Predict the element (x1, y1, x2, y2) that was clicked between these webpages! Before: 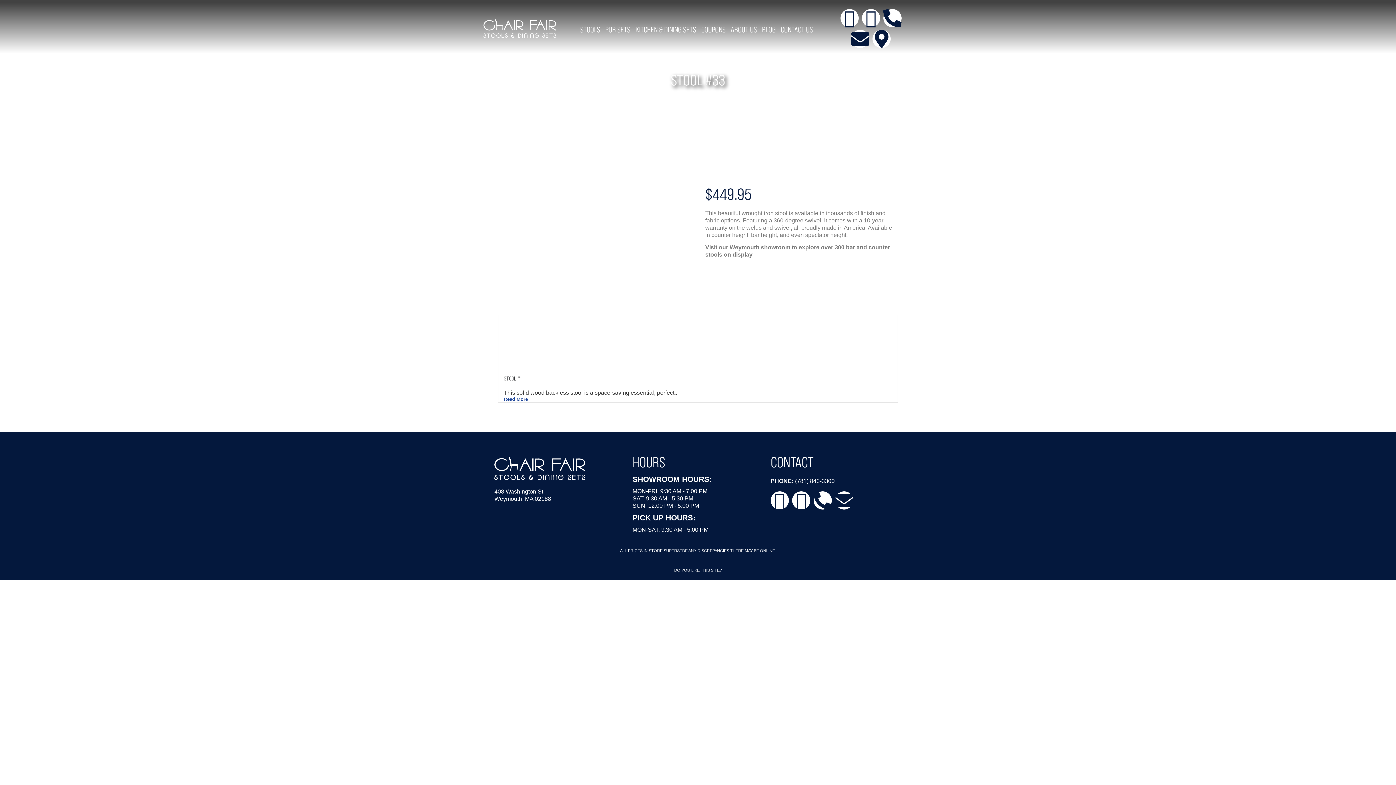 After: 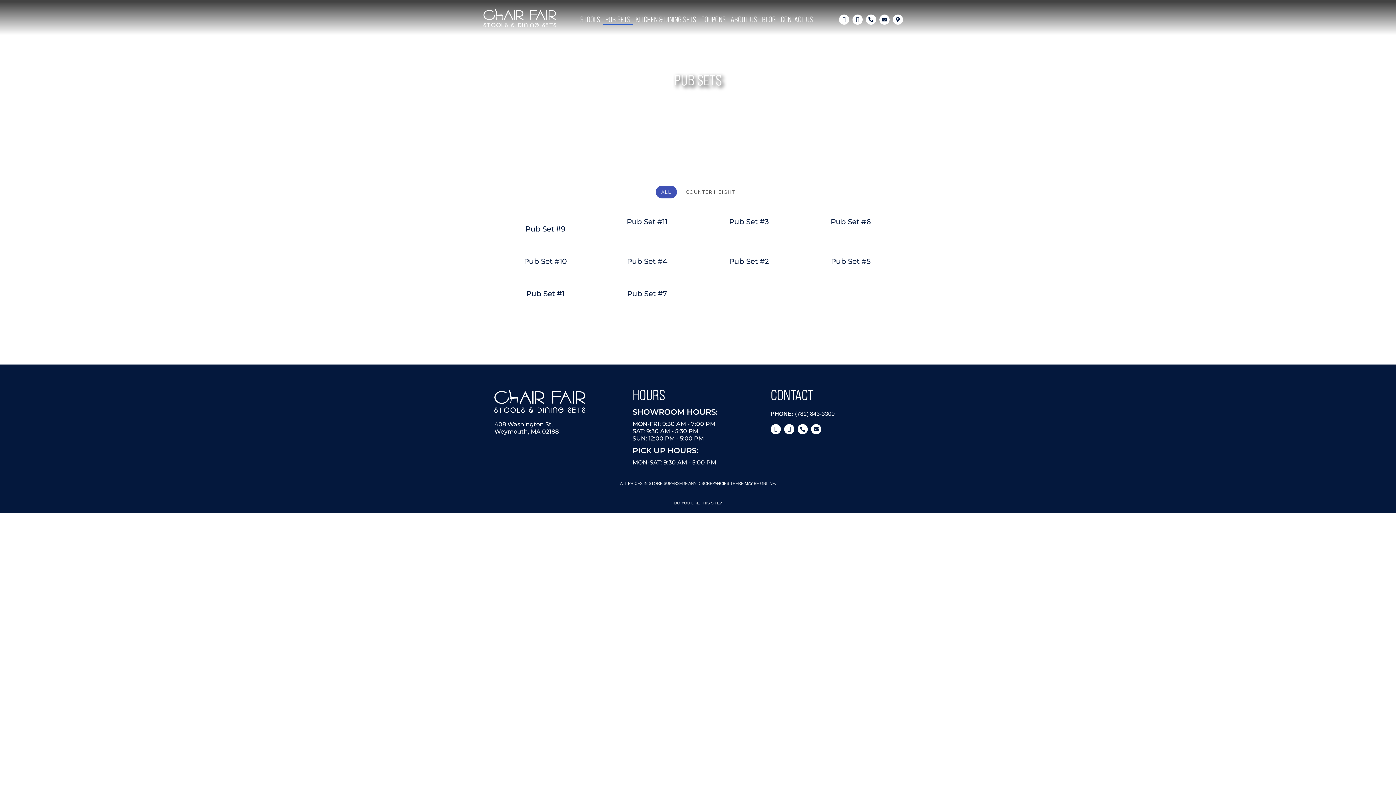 Action: label: PUB SETS bbox: (602, 24, 633, 35)